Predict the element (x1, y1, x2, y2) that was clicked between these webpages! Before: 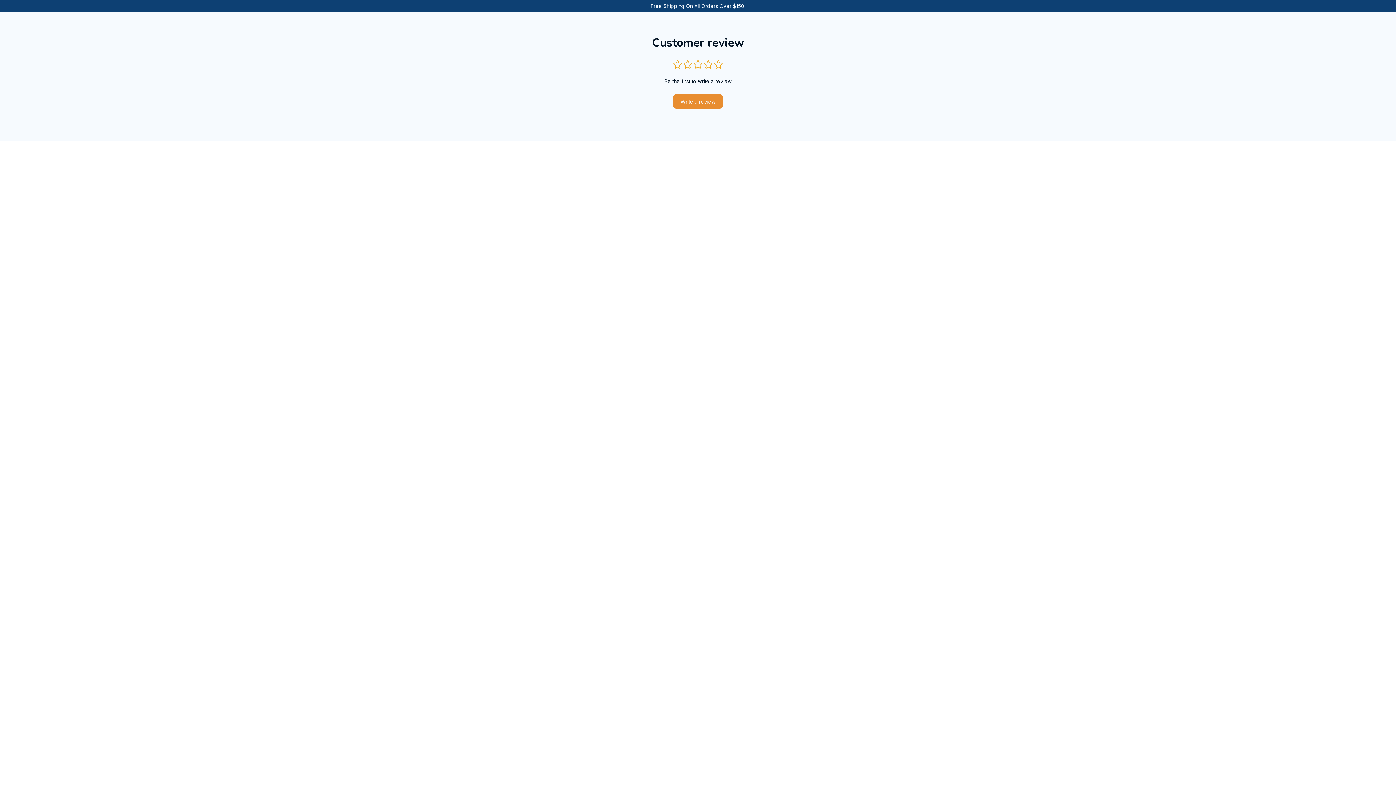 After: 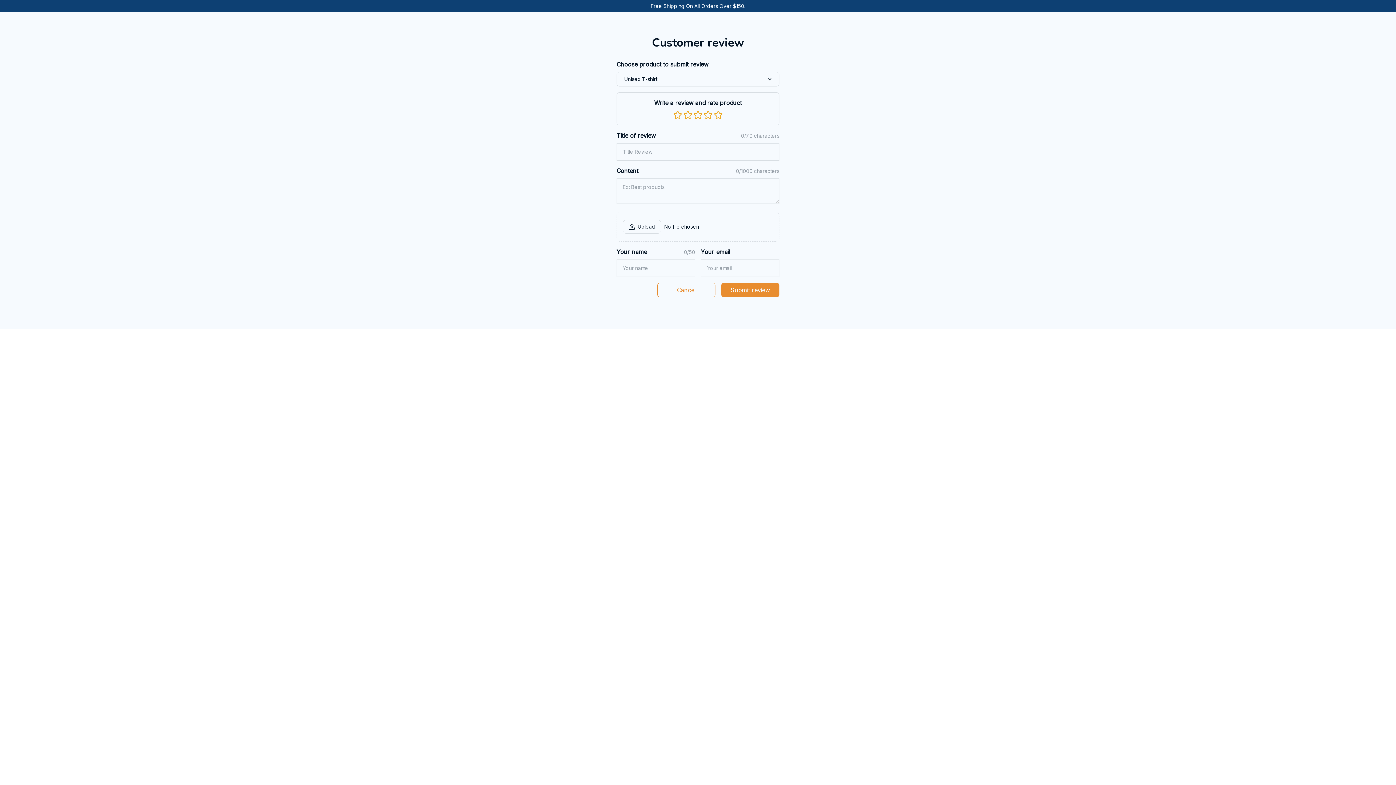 Action: bbox: (673, 94, 722, 108) label: Write a review